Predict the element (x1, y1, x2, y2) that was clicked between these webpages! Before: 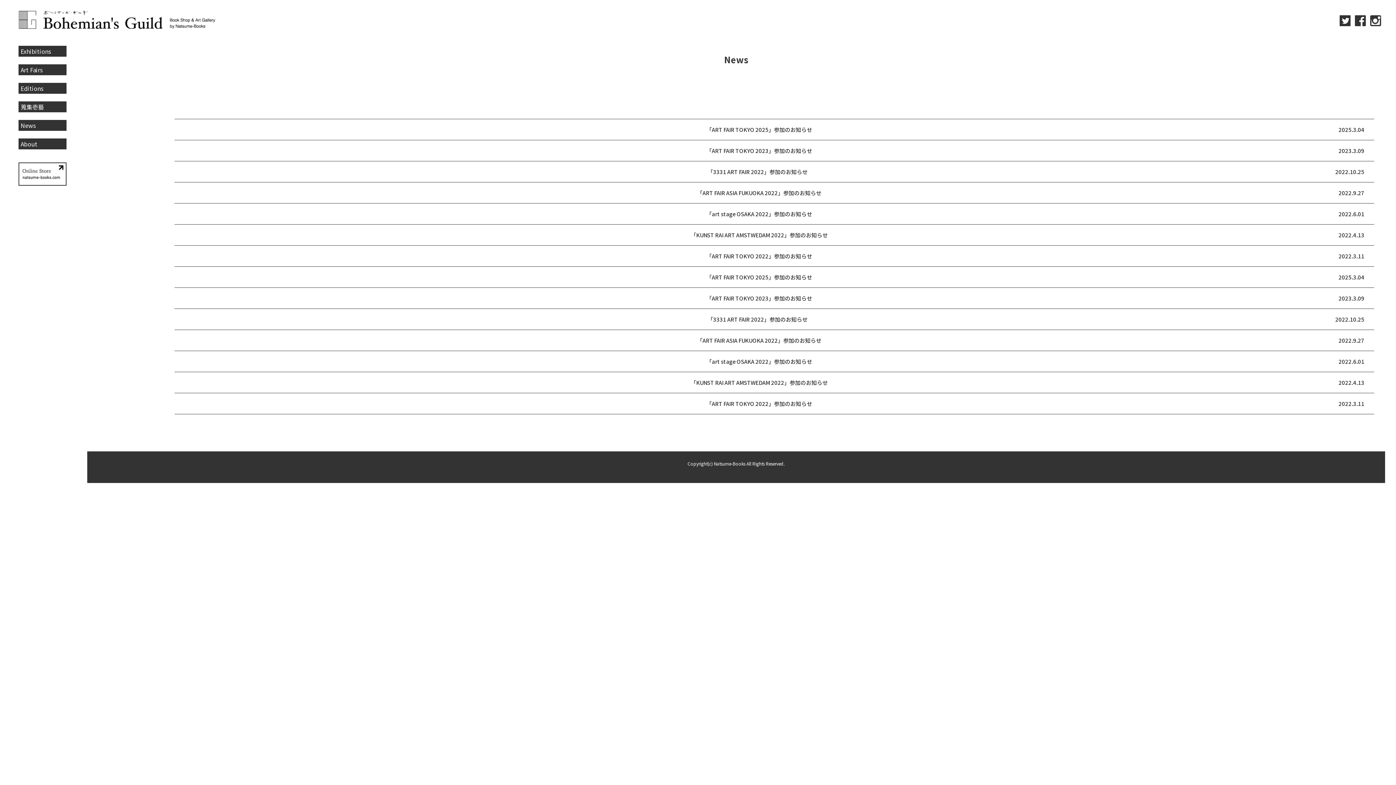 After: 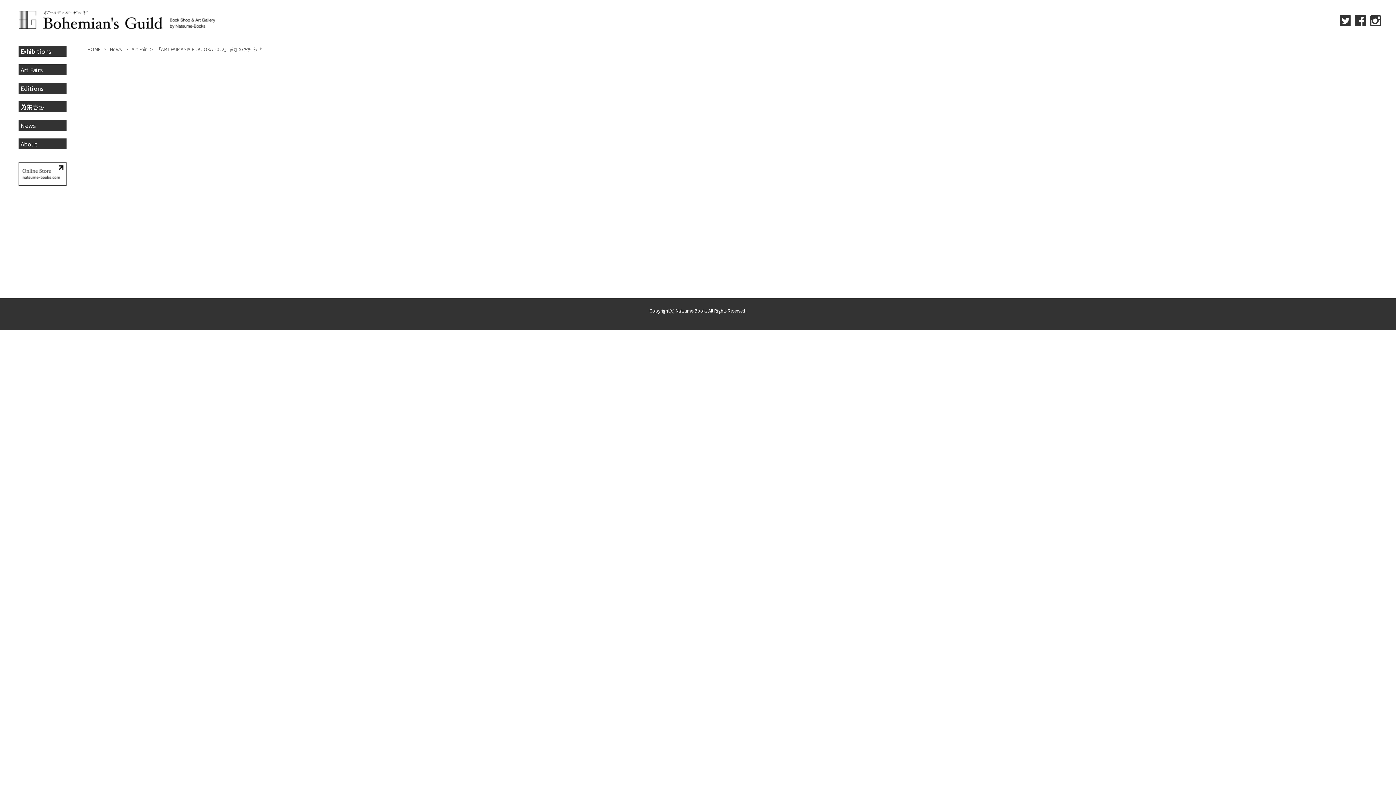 Action: bbox: (697, 189, 821, 196) label: 「ART FAIR ASIA FUKUOKA 2022」参加のお知らせ